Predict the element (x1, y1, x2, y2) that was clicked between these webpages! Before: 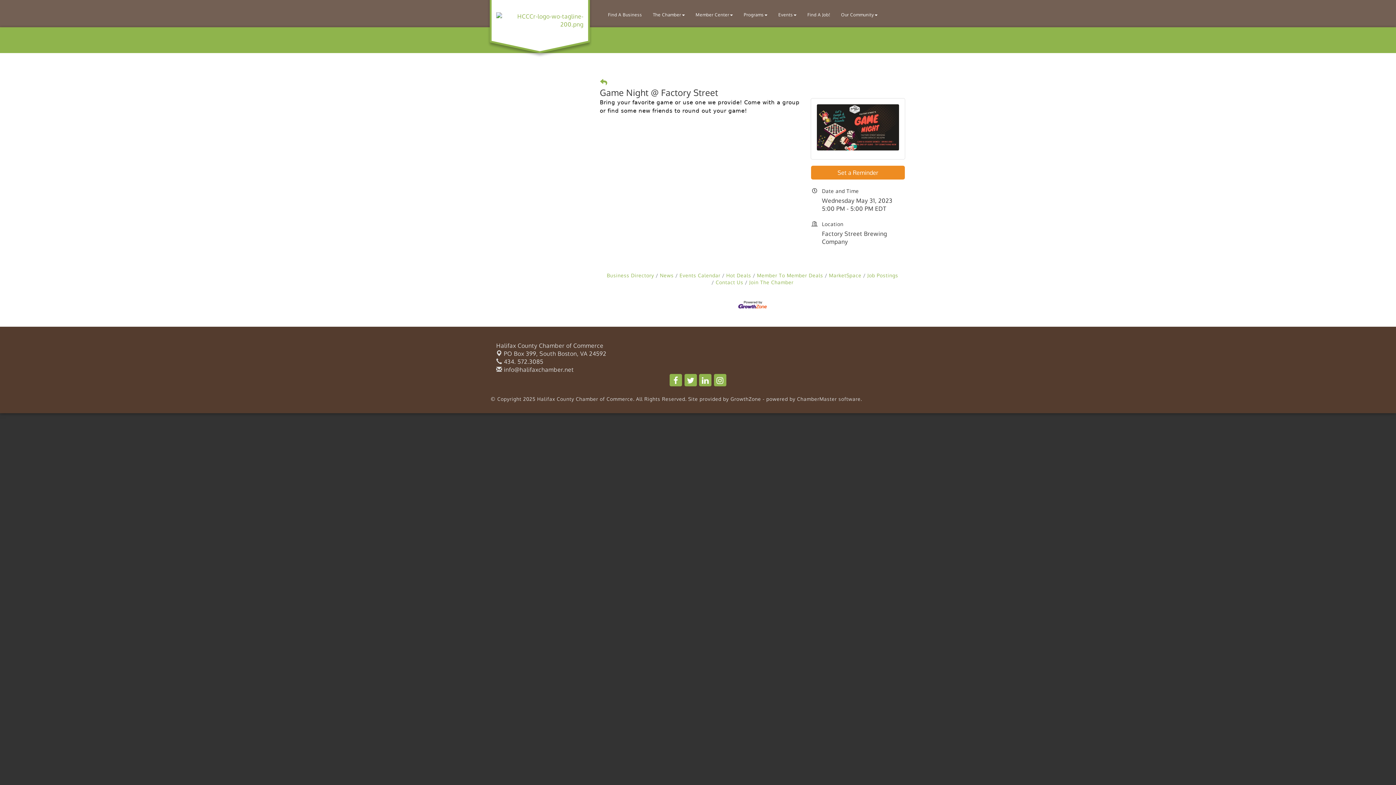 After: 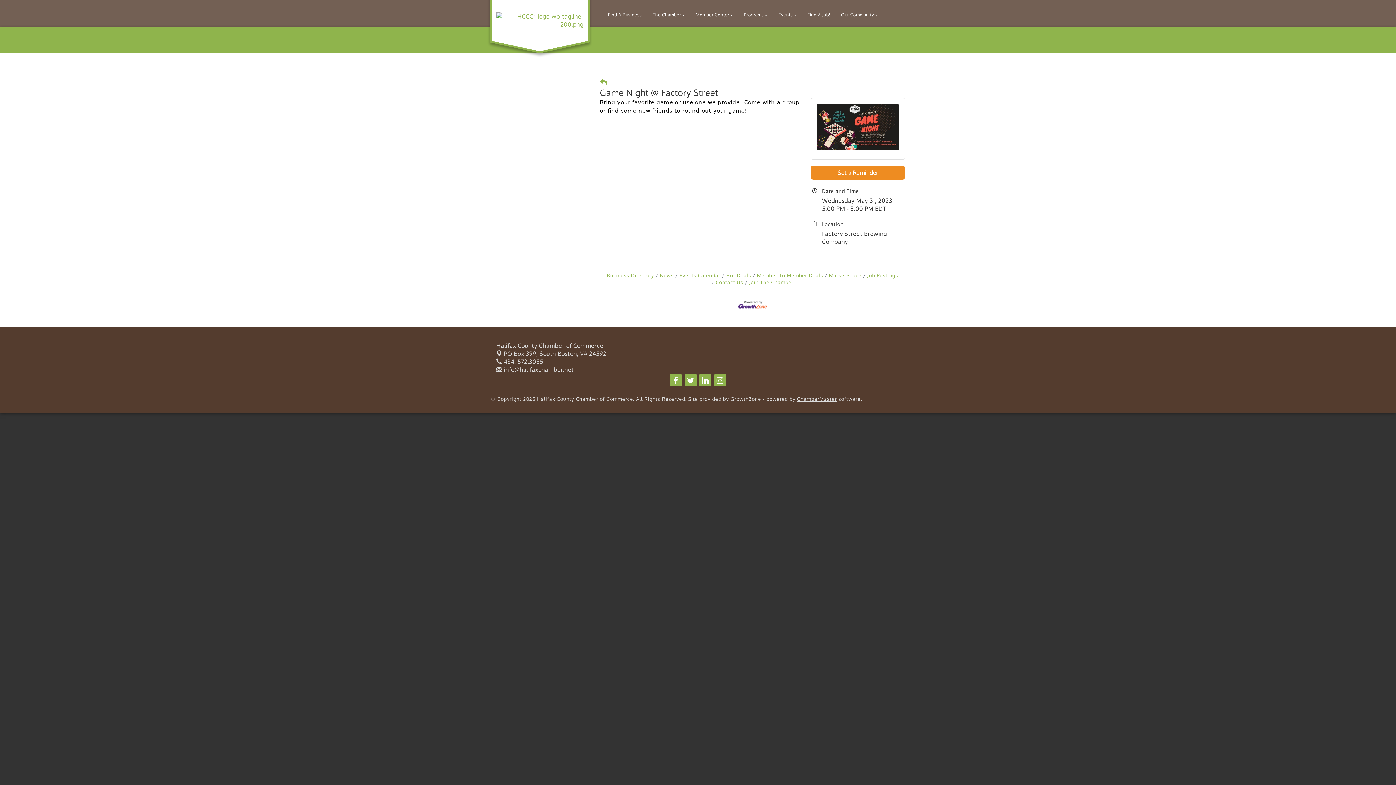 Action: label: ChamberMaster bbox: (797, 396, 837, 402)